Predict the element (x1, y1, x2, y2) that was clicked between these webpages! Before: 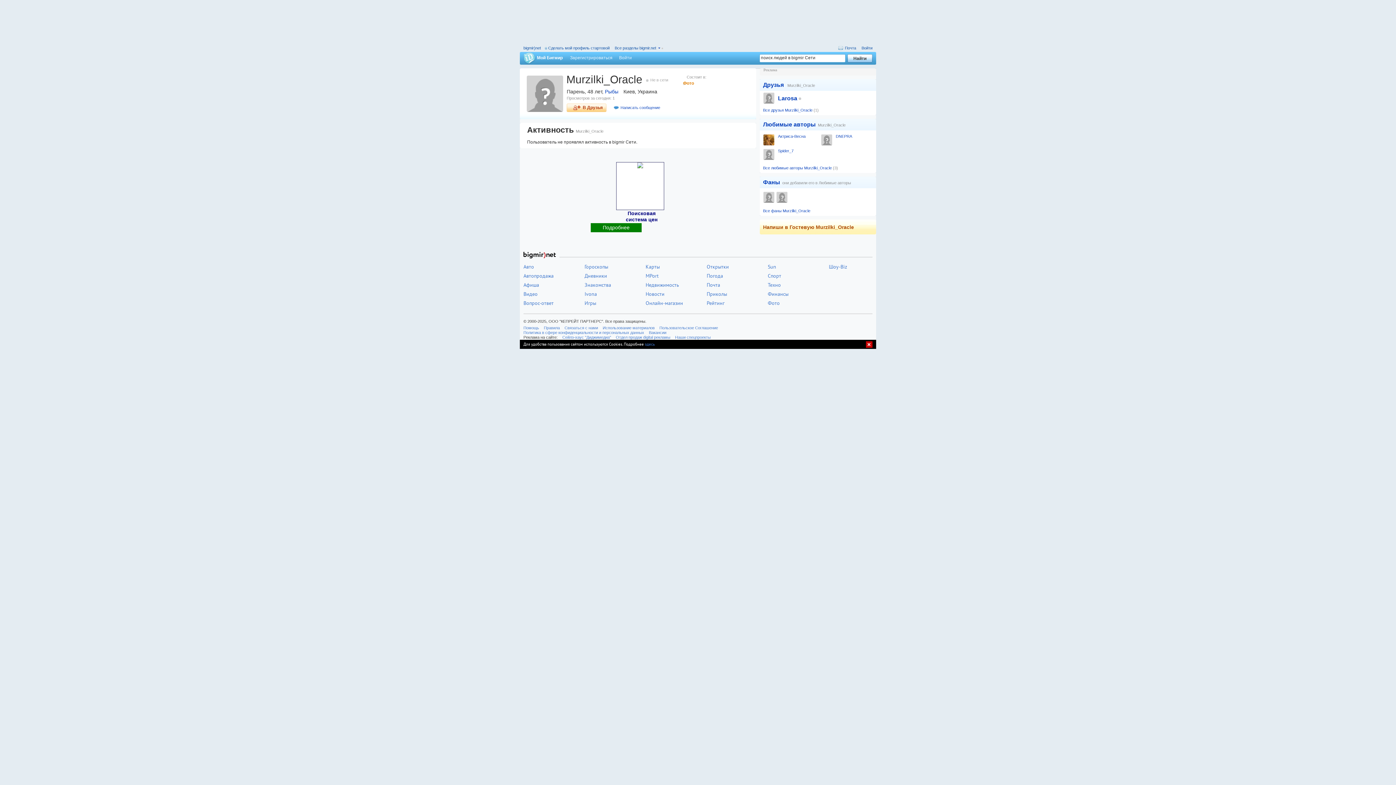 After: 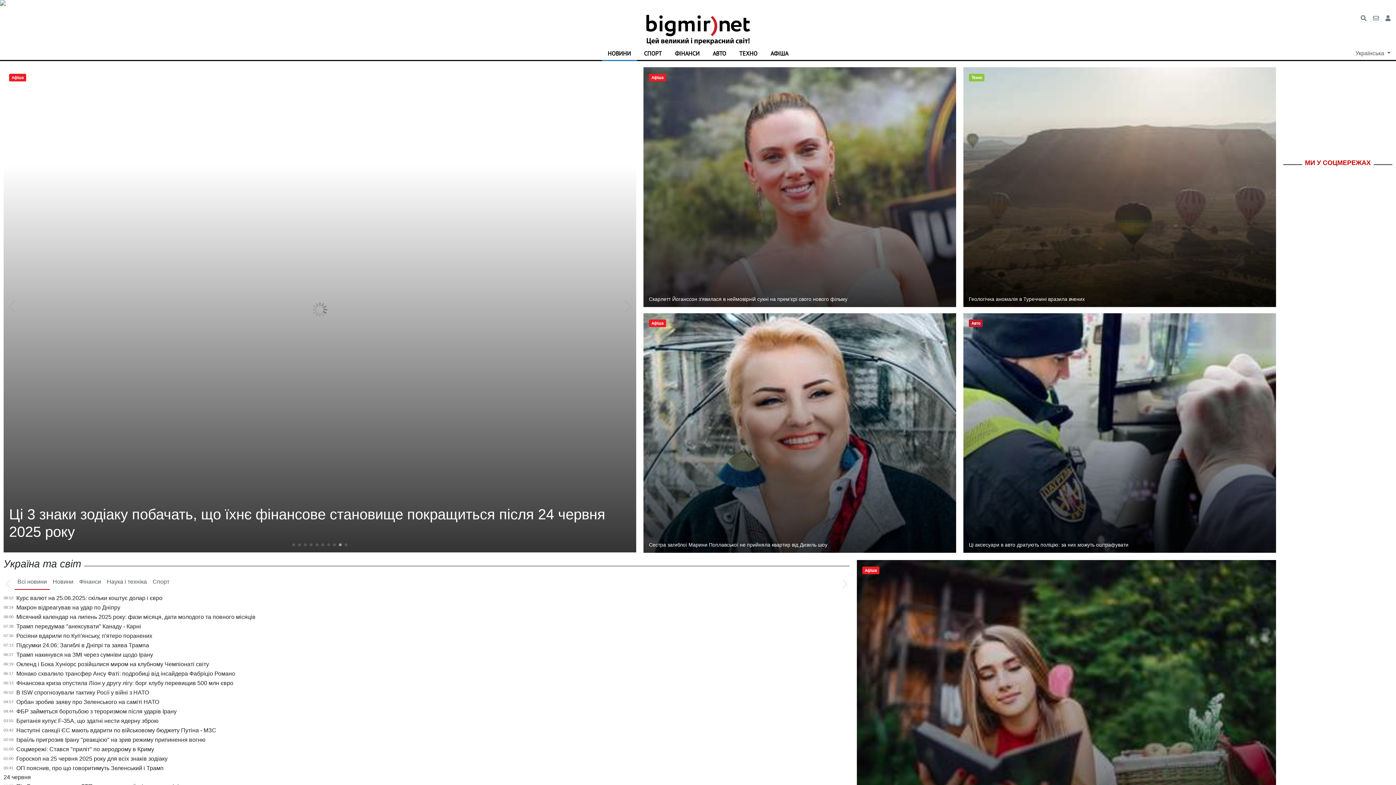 Action: label: Погода bbox: (706, 272, 723, 279)